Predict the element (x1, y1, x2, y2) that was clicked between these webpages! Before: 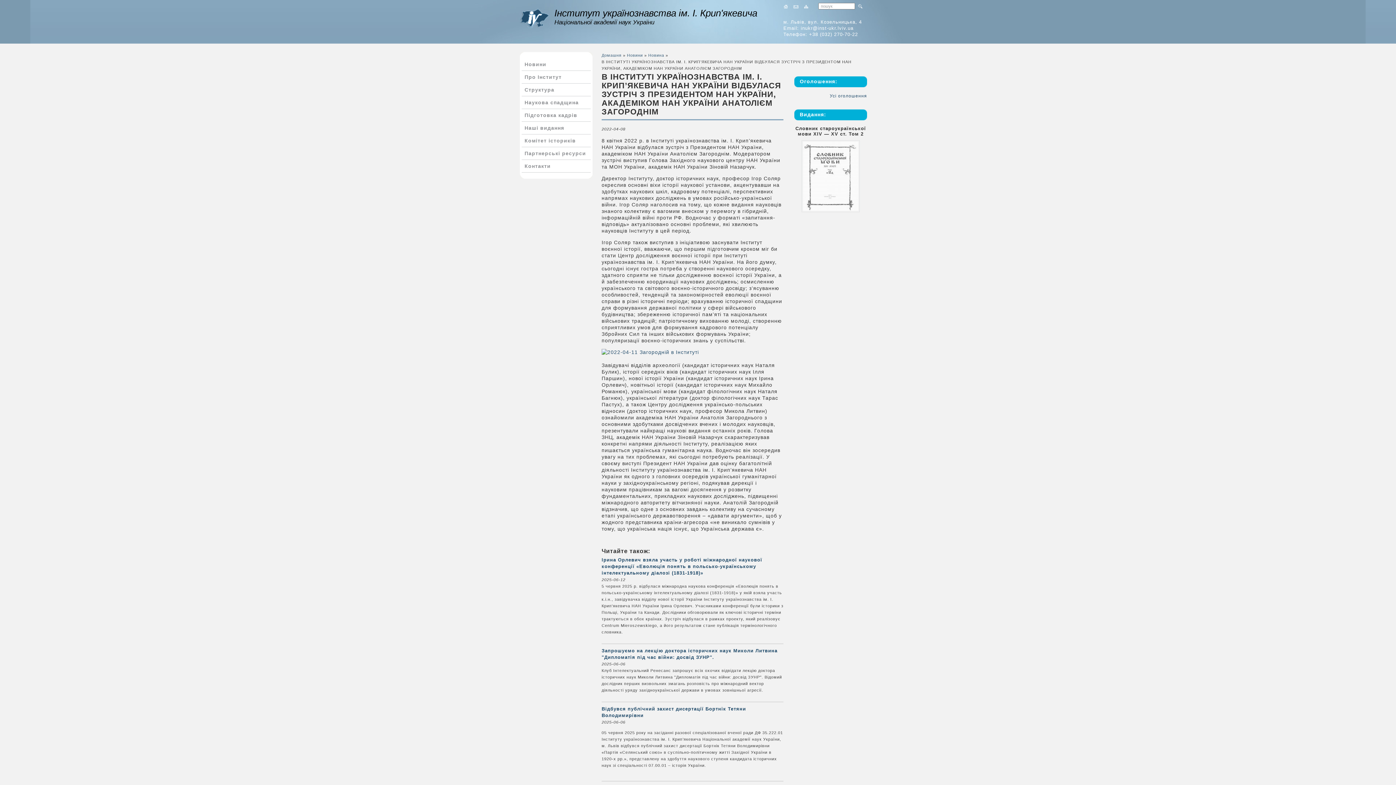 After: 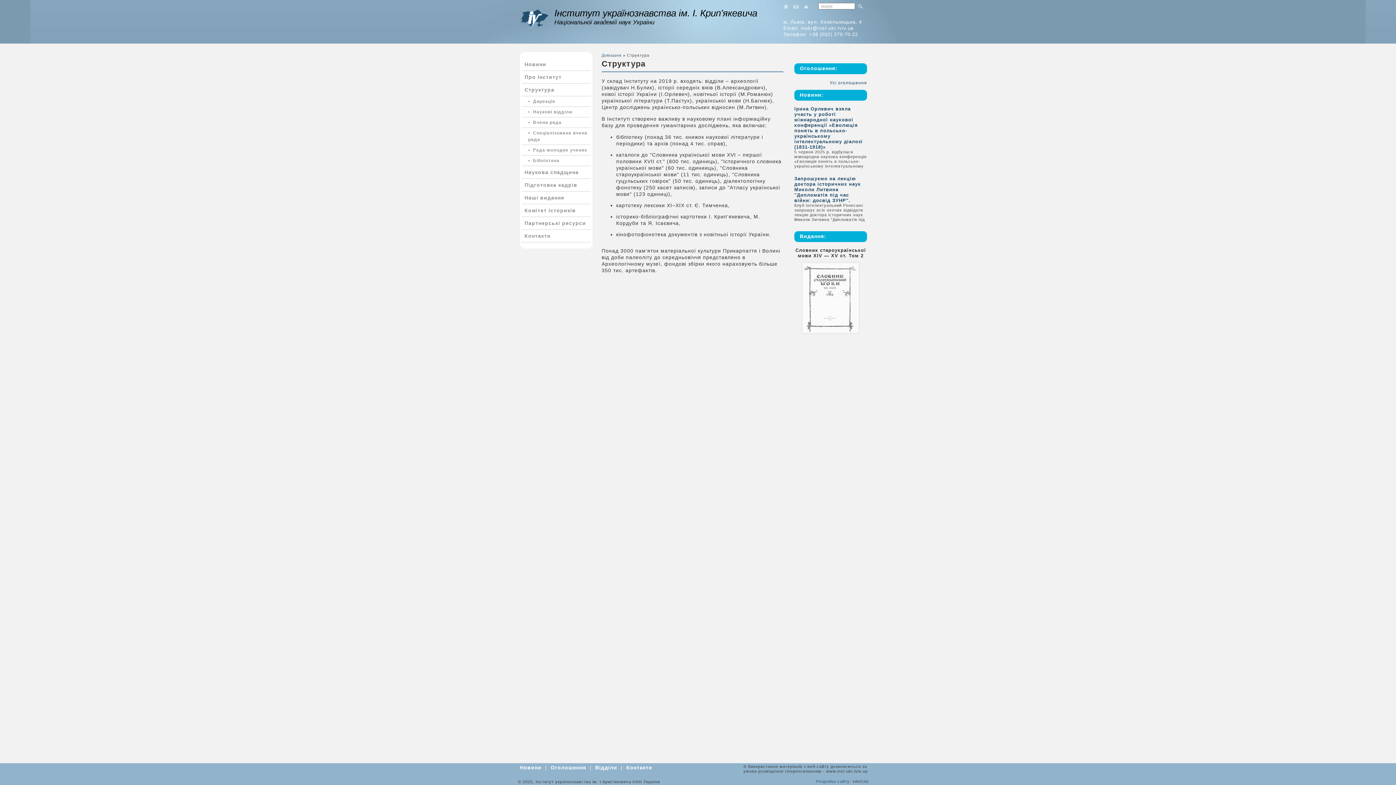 Action: bbox: (521, 83, 590, 96) label: Структура